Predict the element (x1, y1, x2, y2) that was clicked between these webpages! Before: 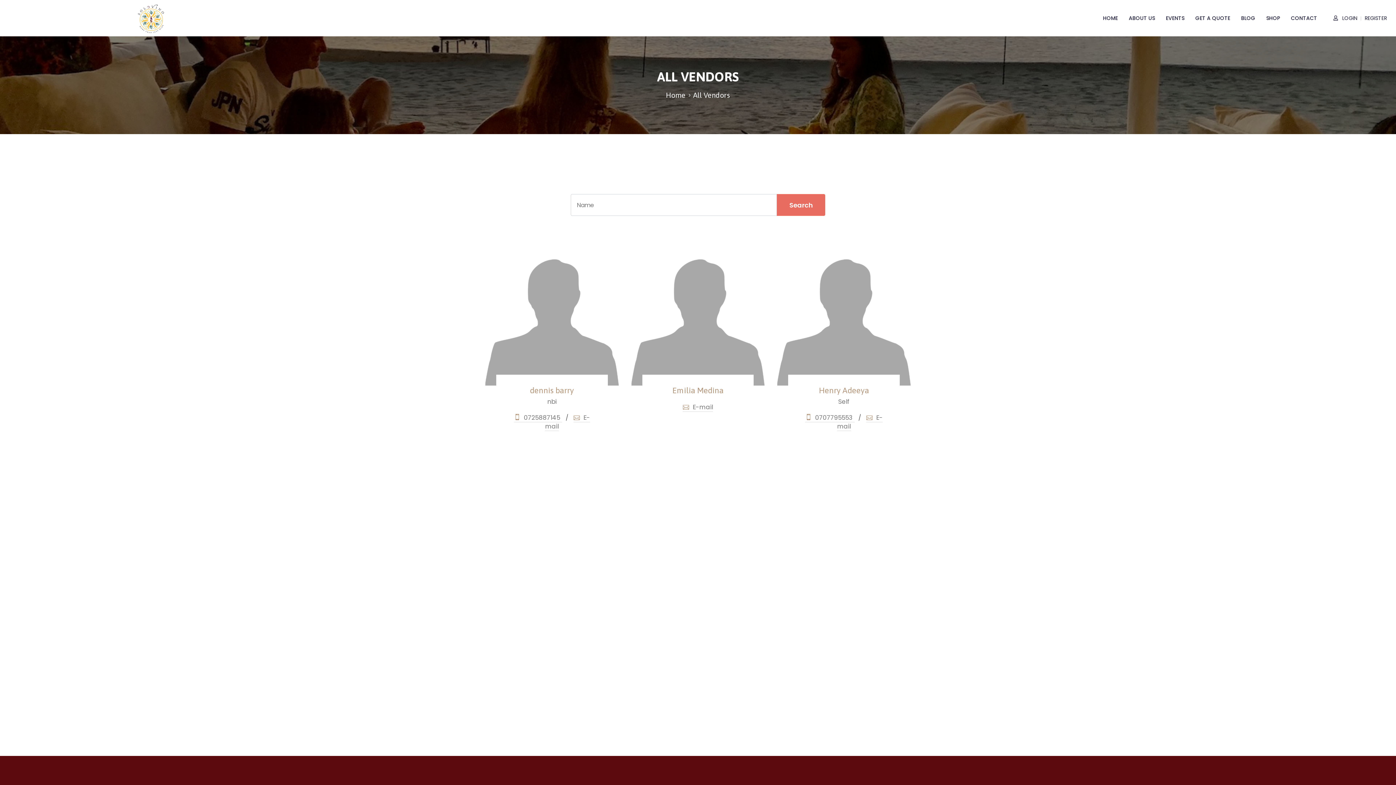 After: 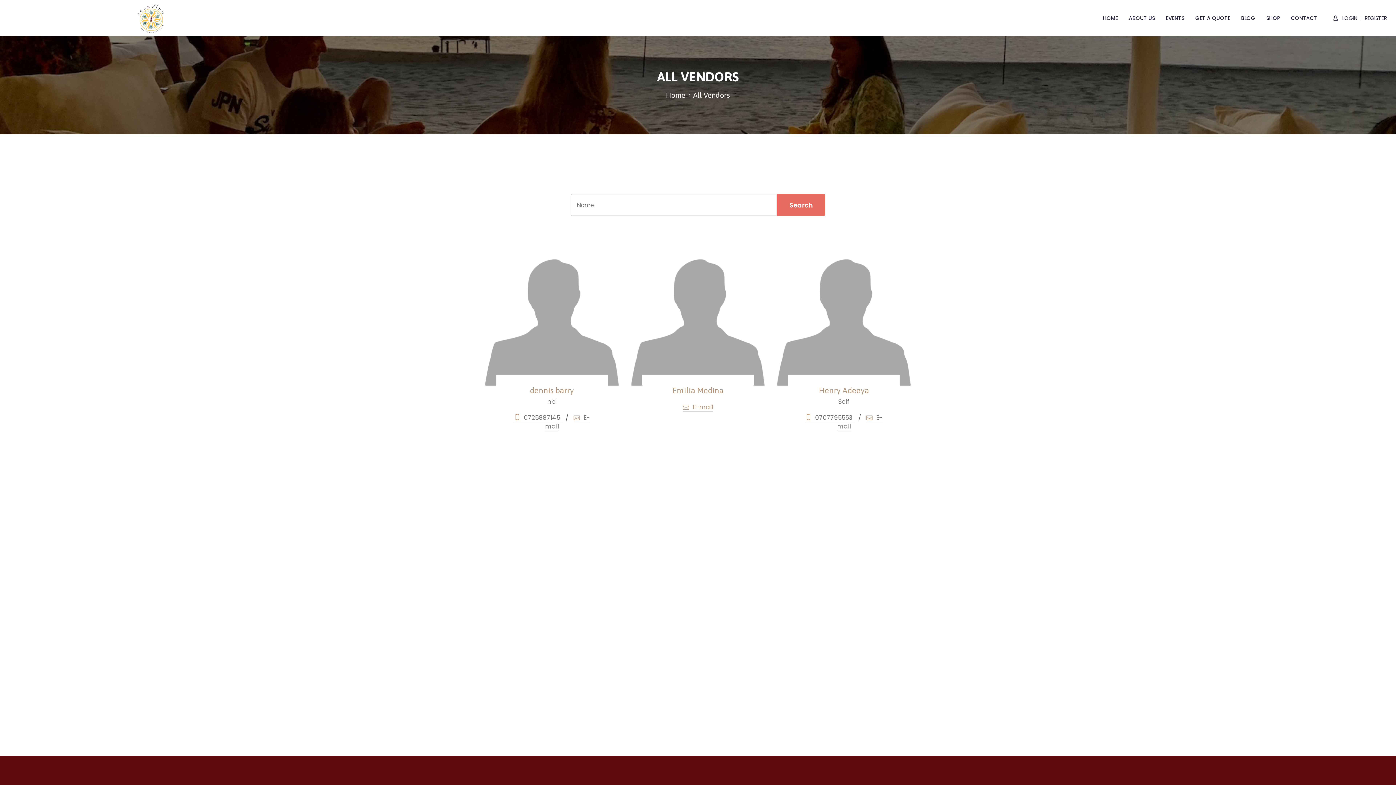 Action: label: E-mail bbox: (683, 402, 713, 411)